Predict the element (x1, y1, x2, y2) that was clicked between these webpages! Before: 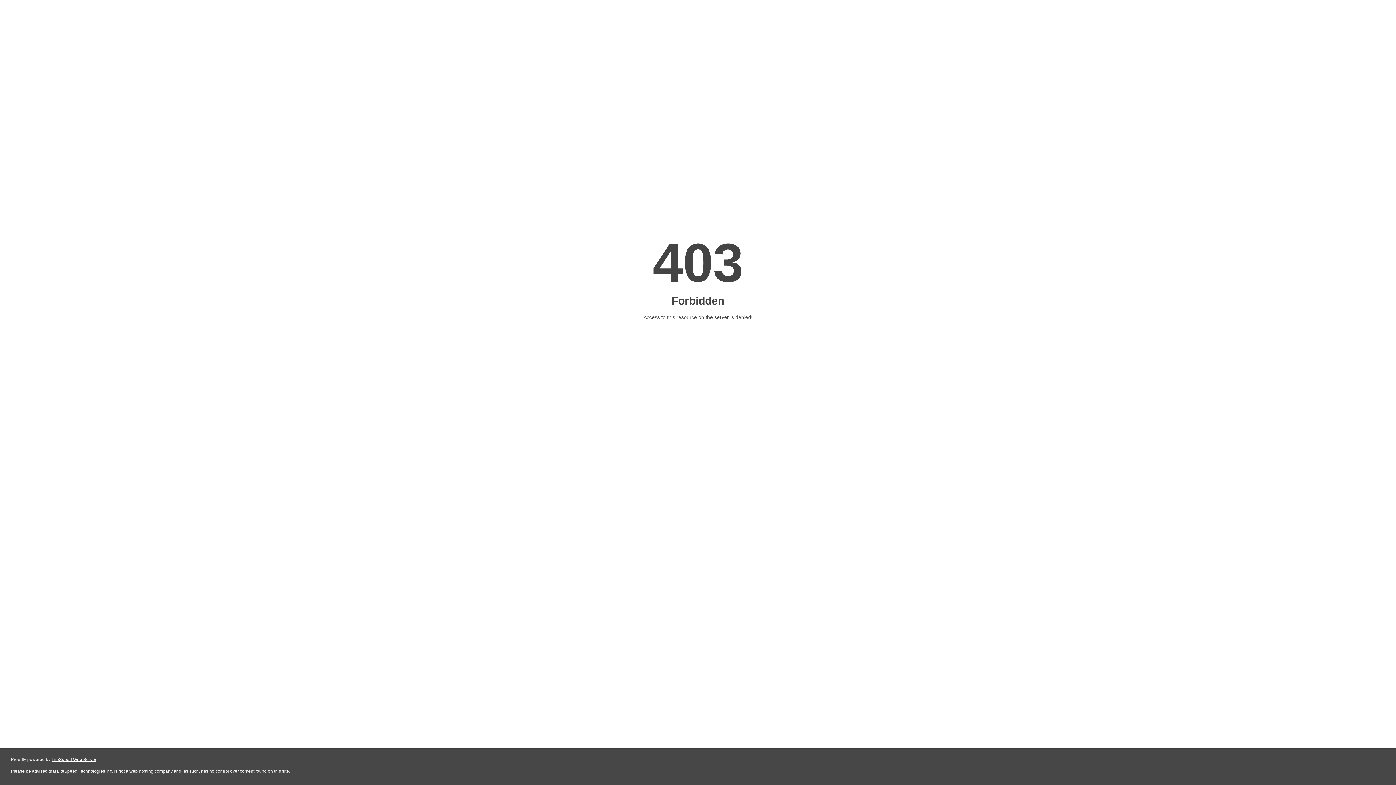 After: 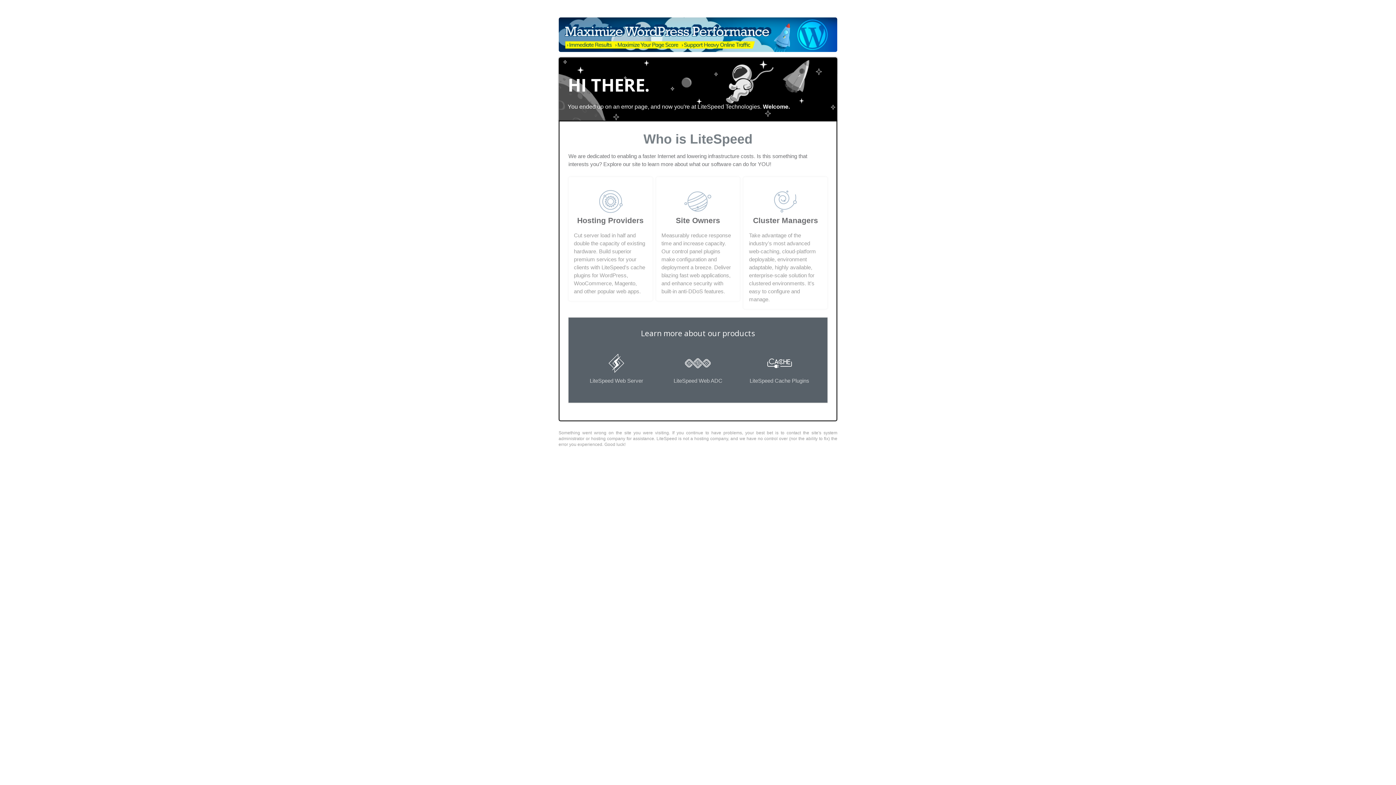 Action: bbox: (51, 757, 96, 762) label: LiteSpeed Web Server